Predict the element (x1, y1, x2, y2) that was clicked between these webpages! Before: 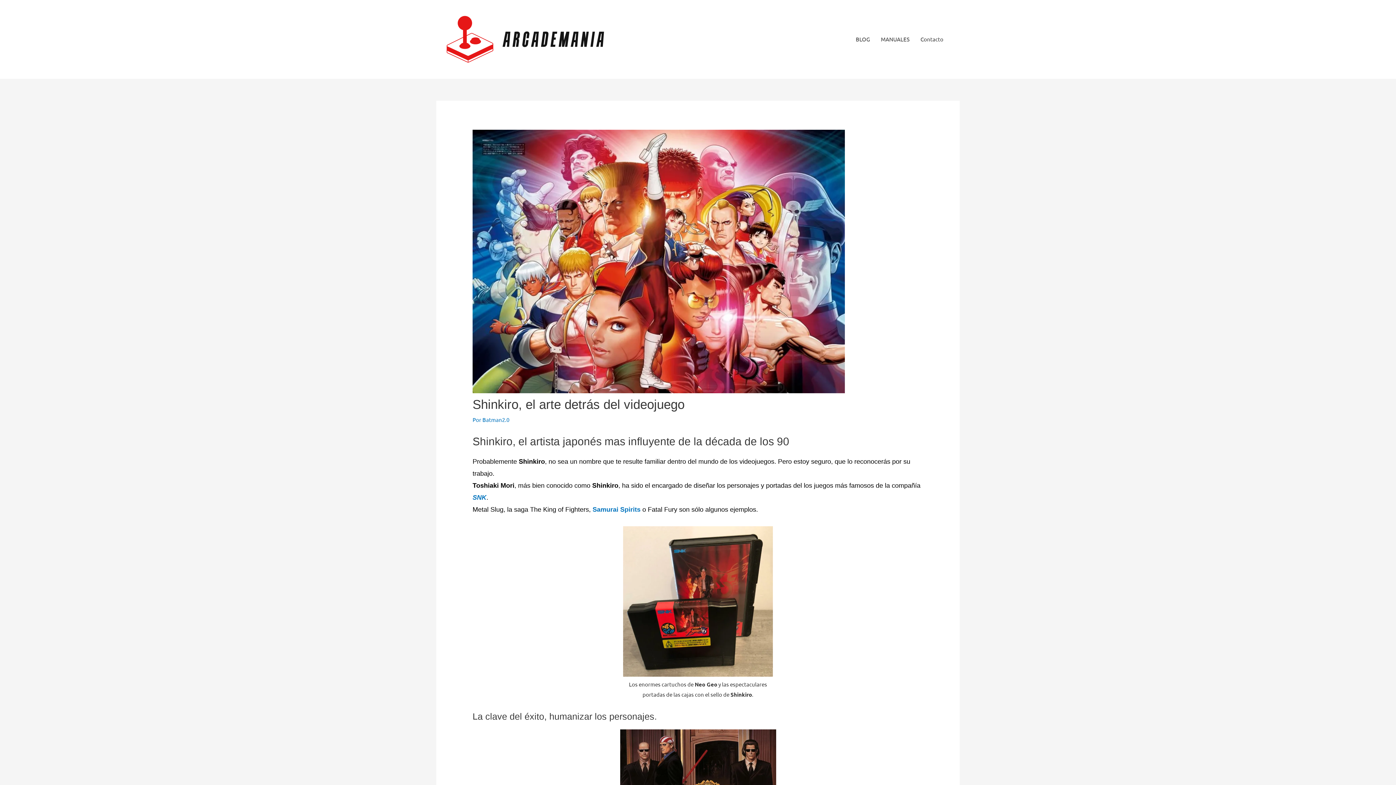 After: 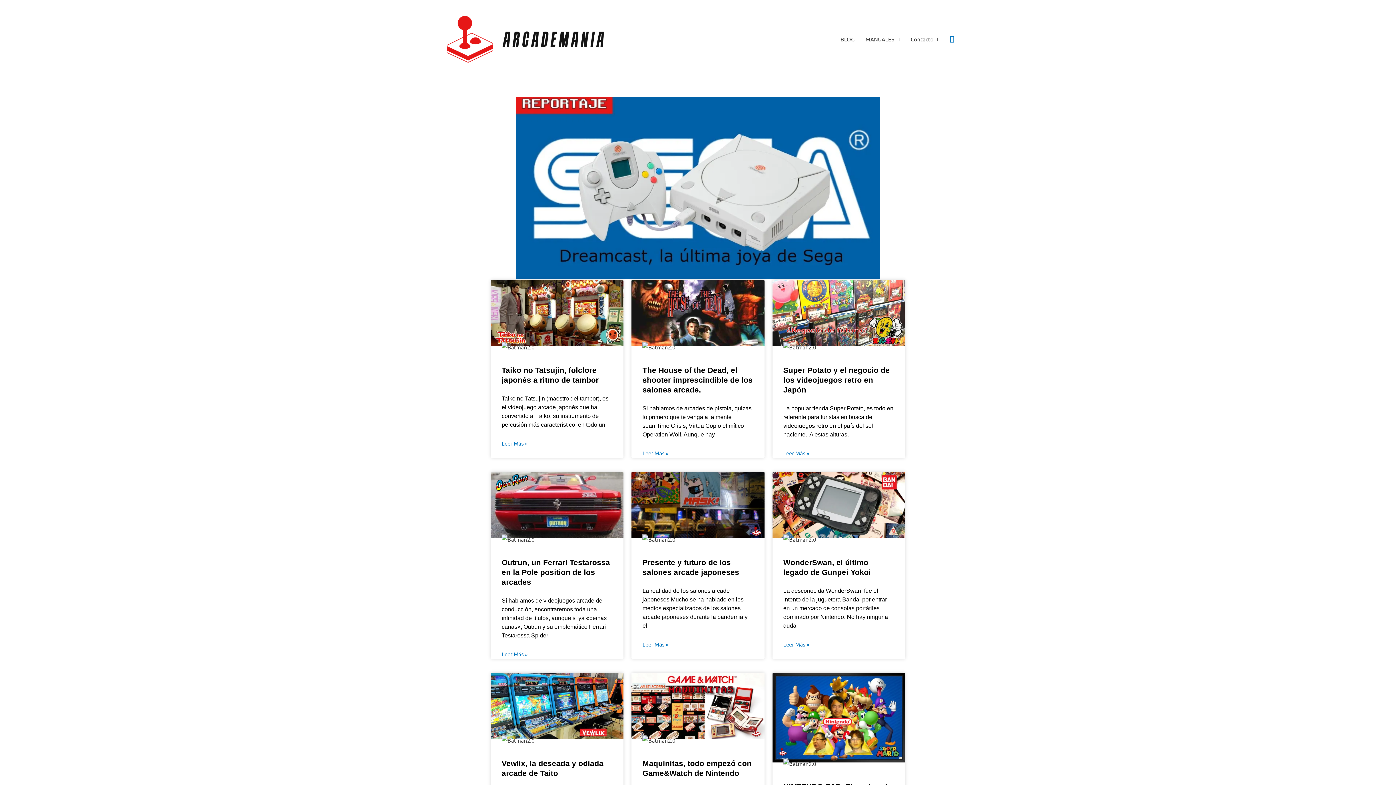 Action: bbox: (436, 5, 614, 72)